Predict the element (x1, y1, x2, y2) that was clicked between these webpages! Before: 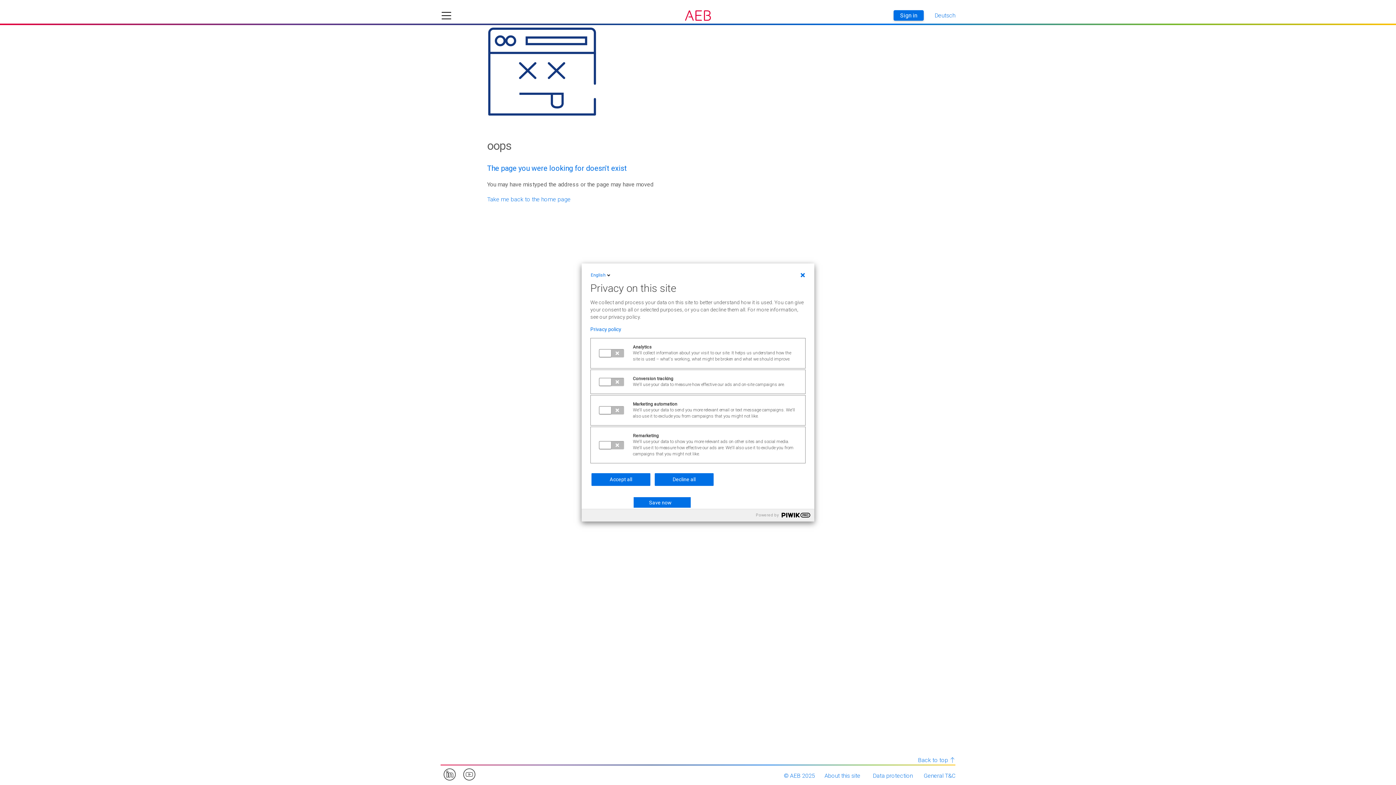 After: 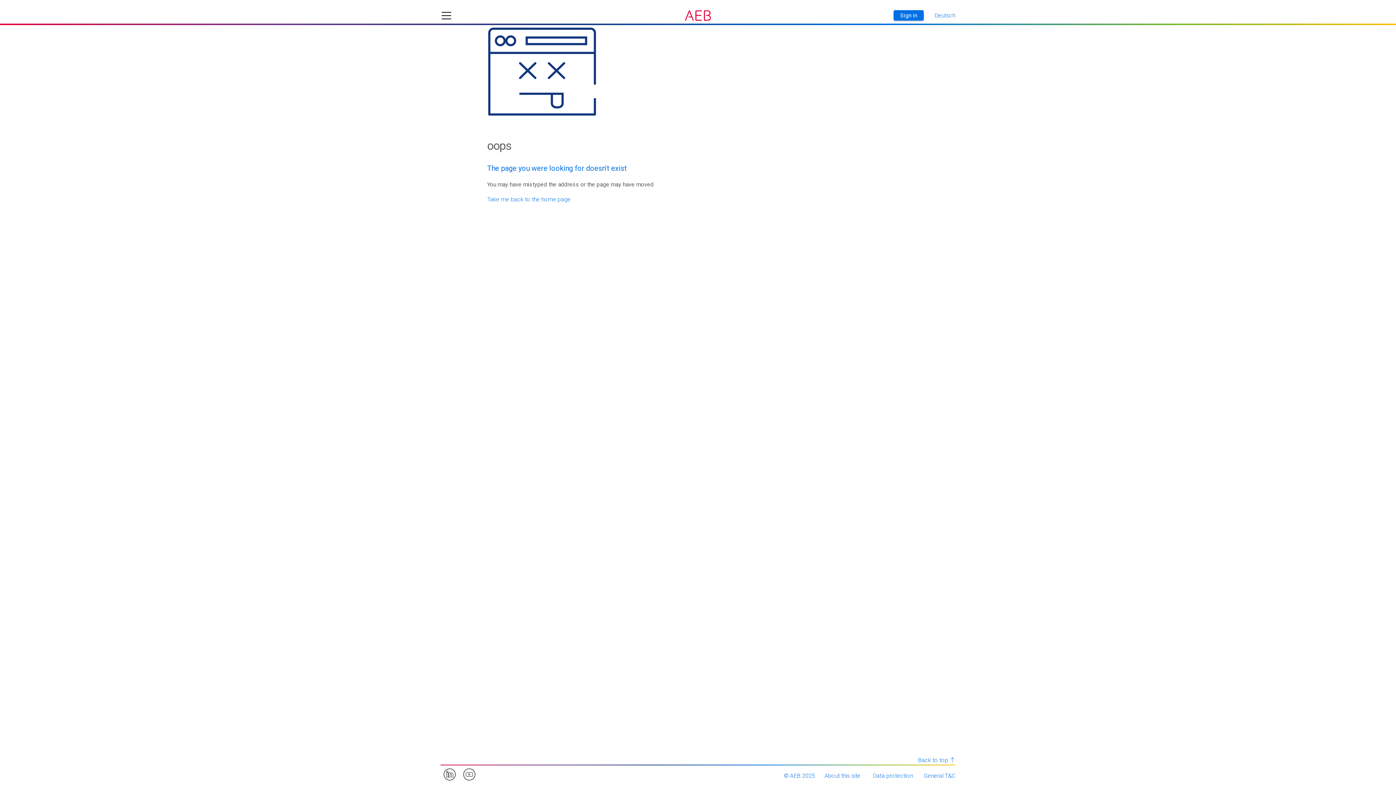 Action: bbox: (654, 473, 713, 486) label: Decline all